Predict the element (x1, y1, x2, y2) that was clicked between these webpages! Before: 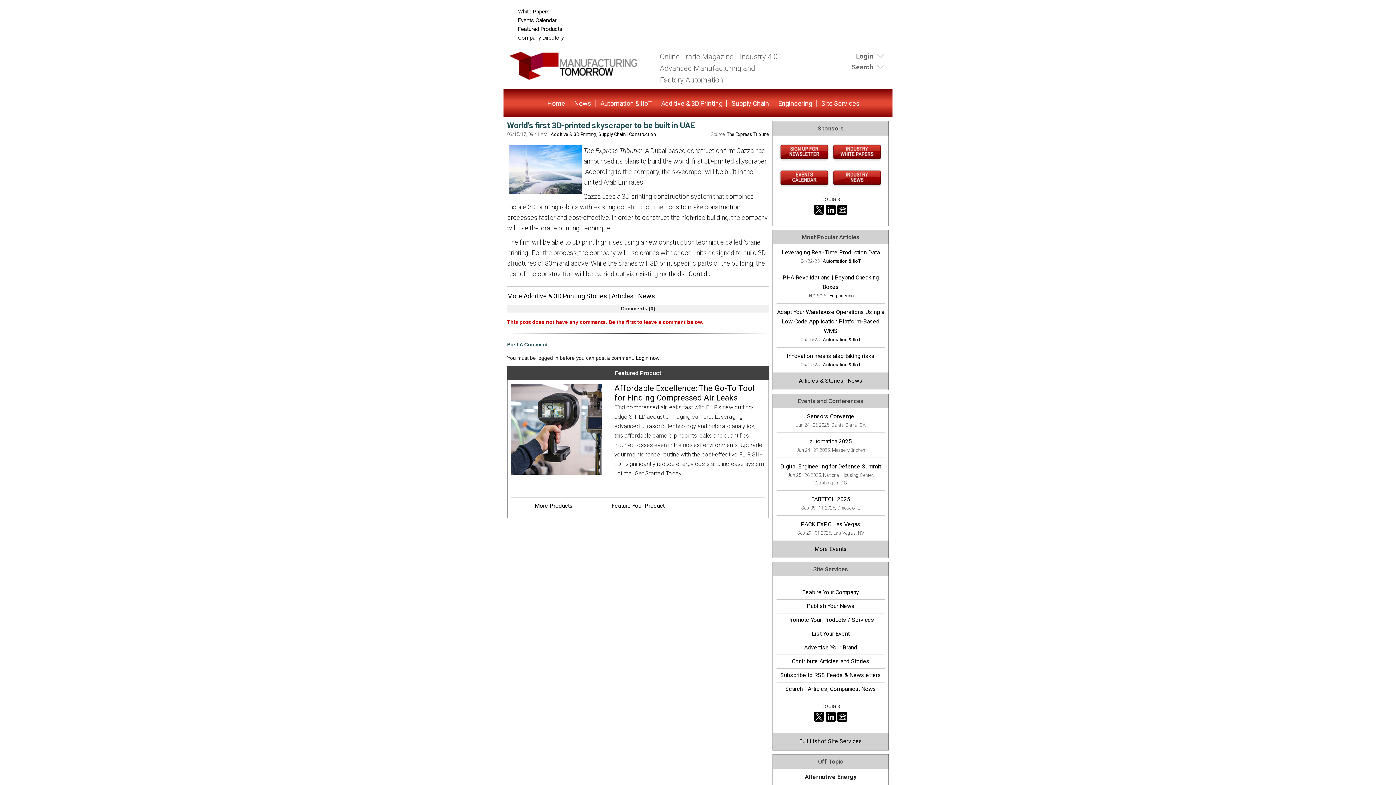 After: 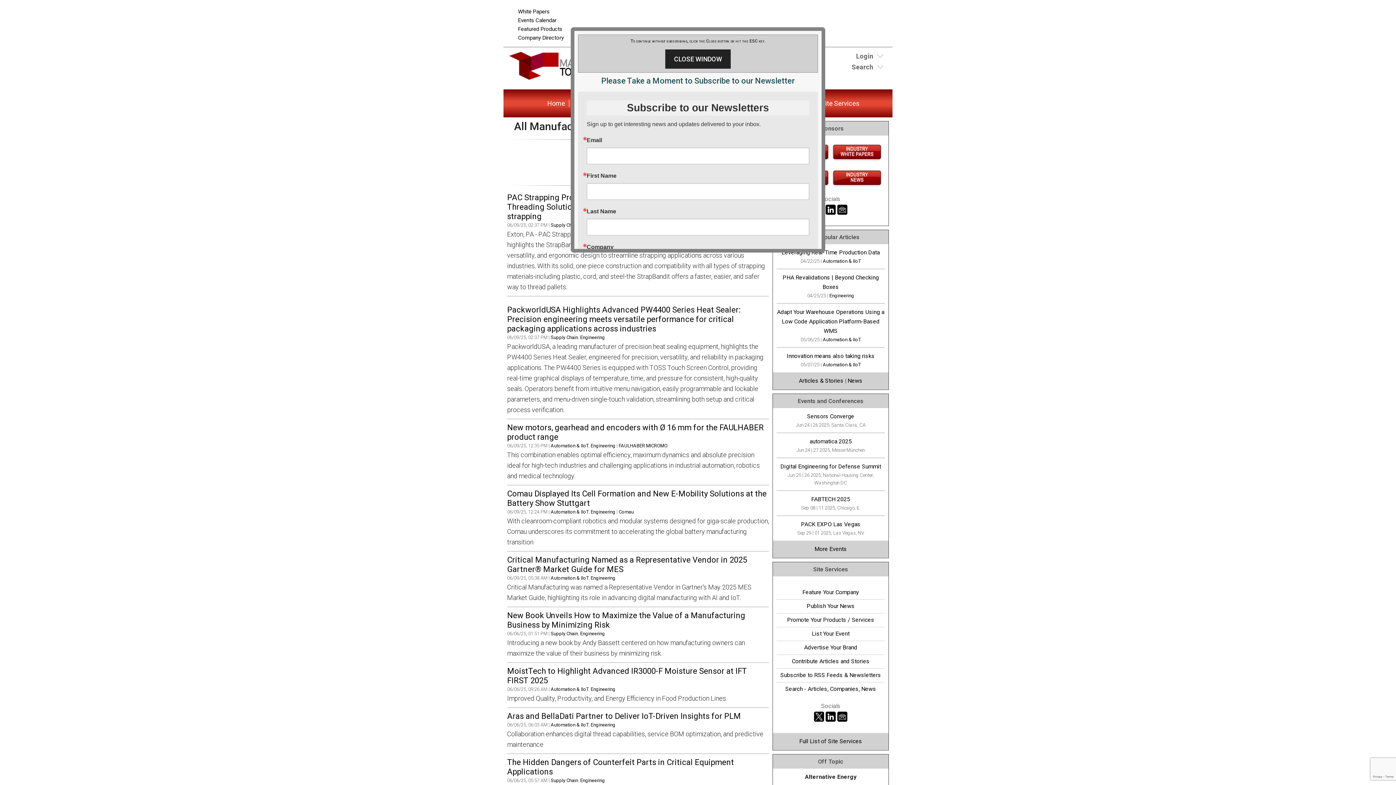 Action: bbox: (570, 96, 595, 110) label: News